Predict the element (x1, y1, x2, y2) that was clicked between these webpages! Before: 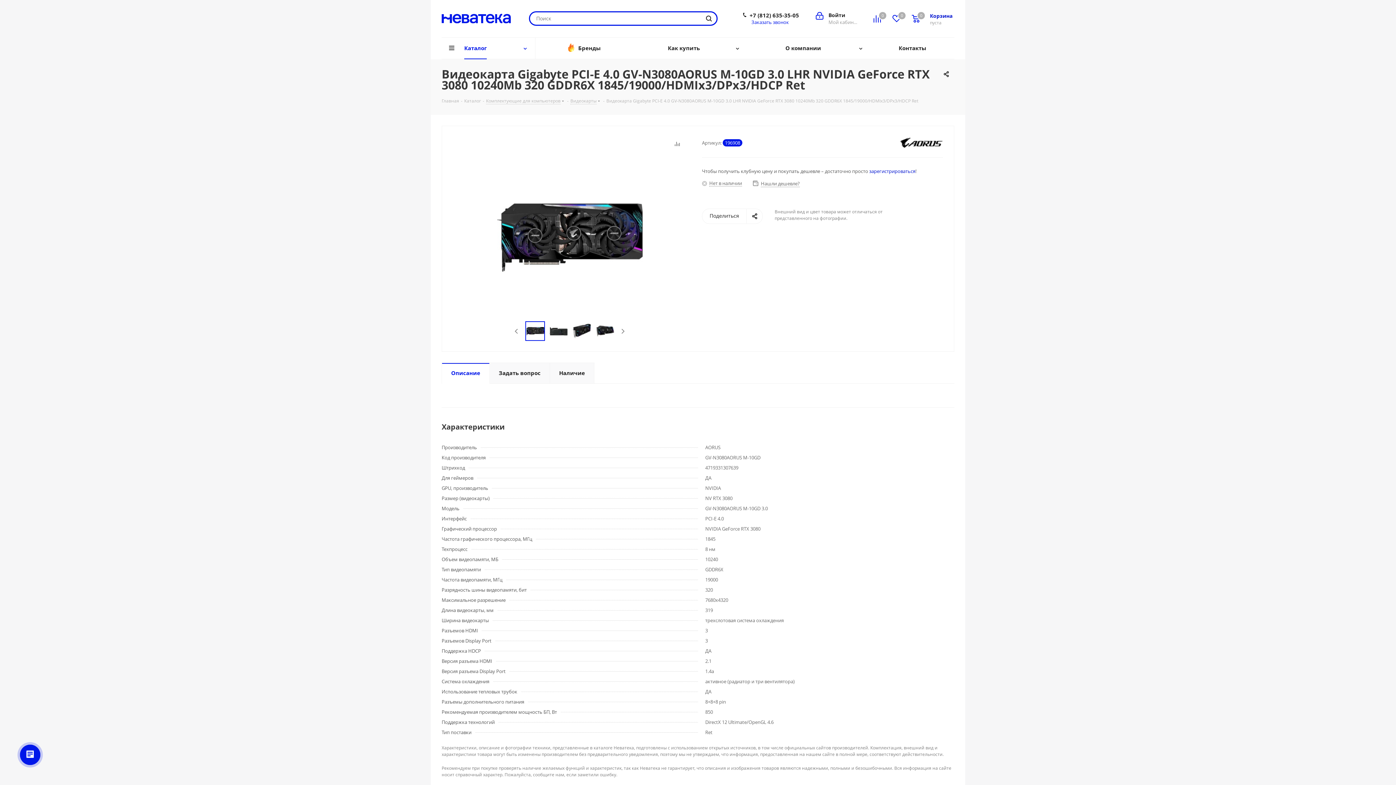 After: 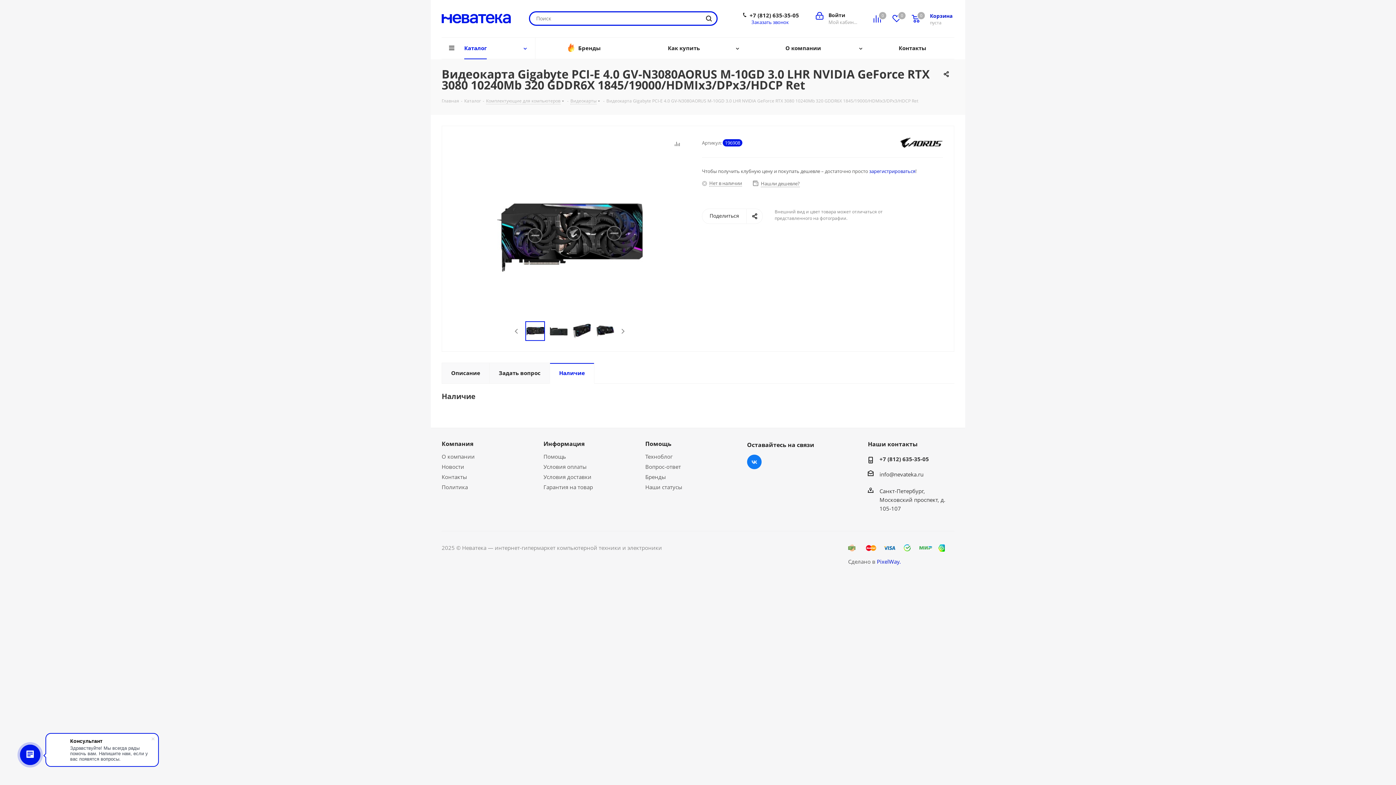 Action: bbox: (549, 362, 594, 384) label: Наличие